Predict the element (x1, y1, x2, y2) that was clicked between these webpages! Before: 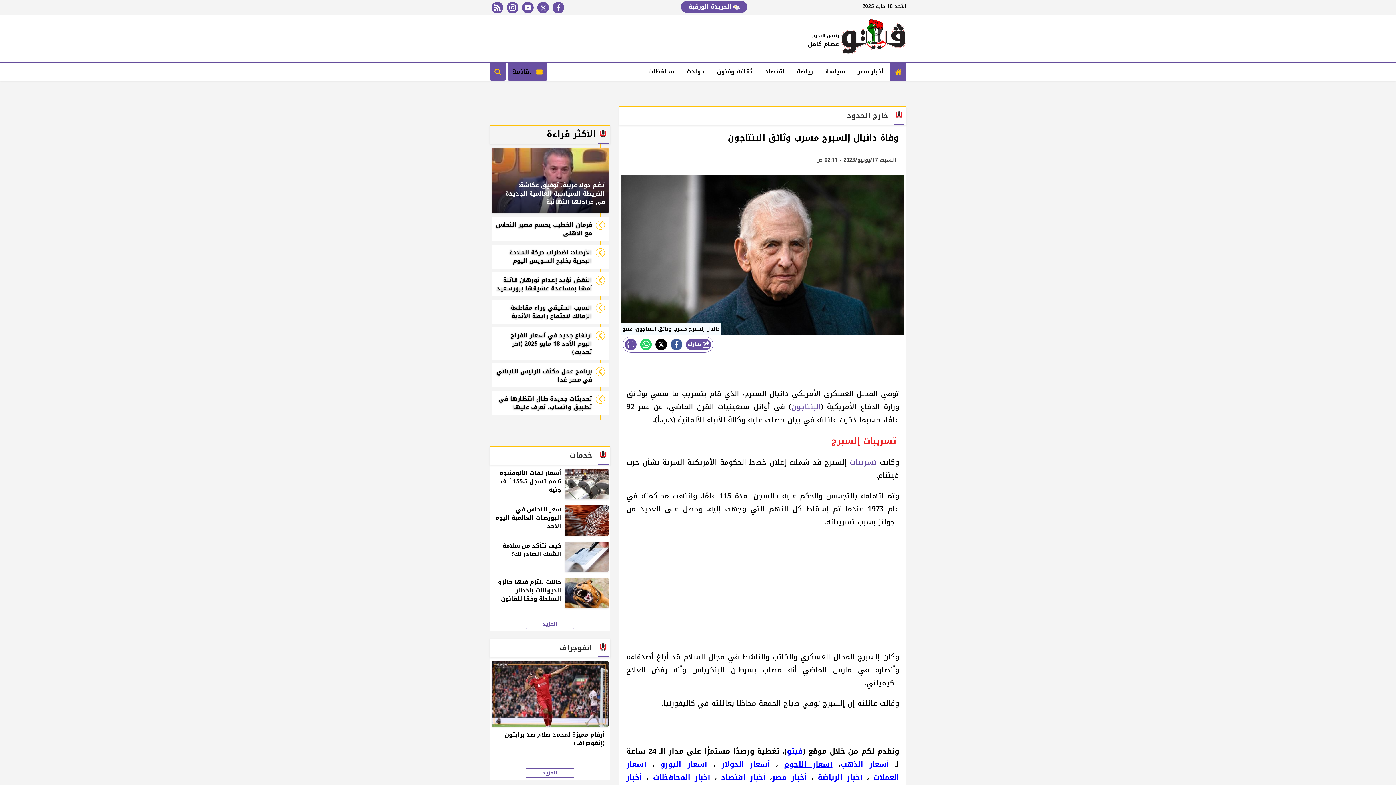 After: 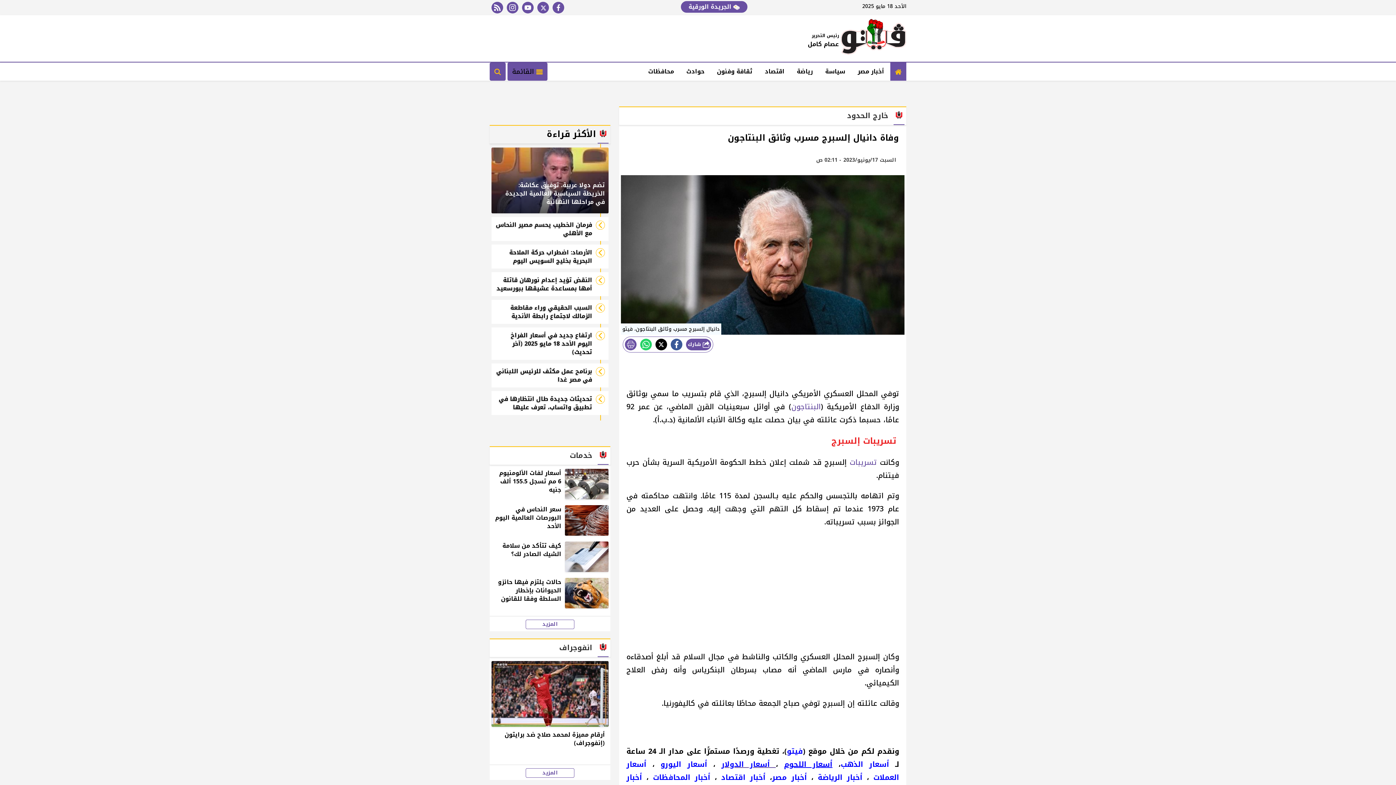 Action: label:  أسعار الدولار bbox: (721, 757, 775, 771)